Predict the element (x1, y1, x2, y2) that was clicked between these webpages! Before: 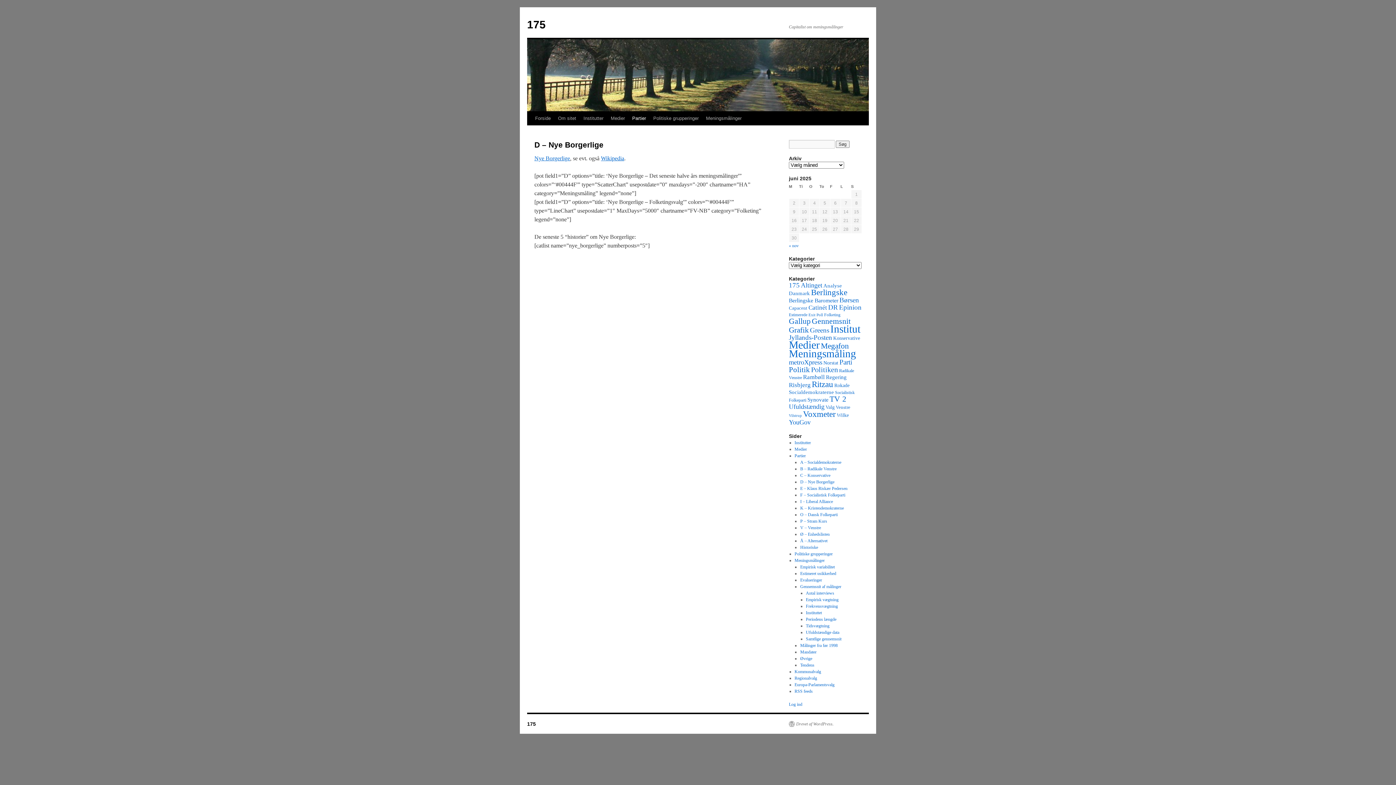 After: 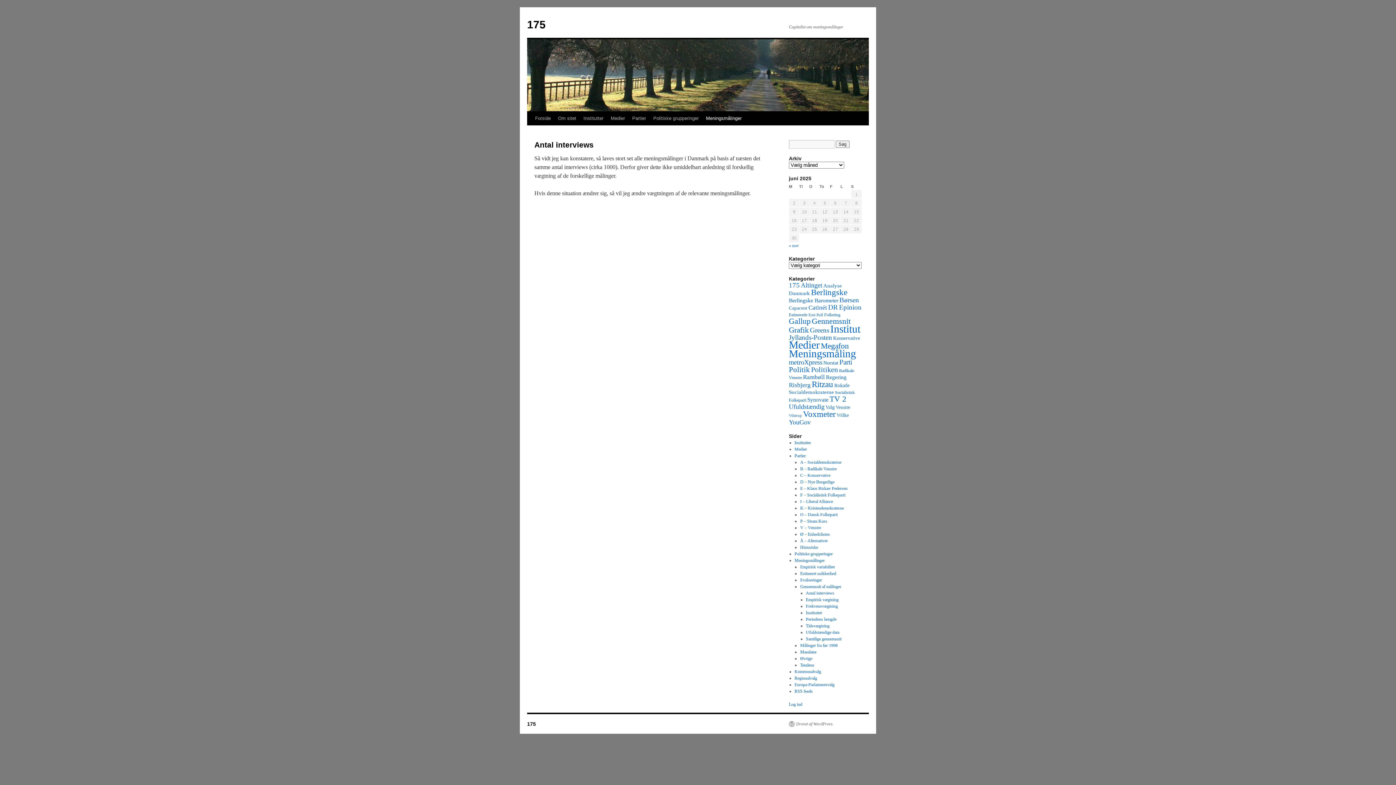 Action: label: Antal interviews bbox: (806, 590, 834, 596)